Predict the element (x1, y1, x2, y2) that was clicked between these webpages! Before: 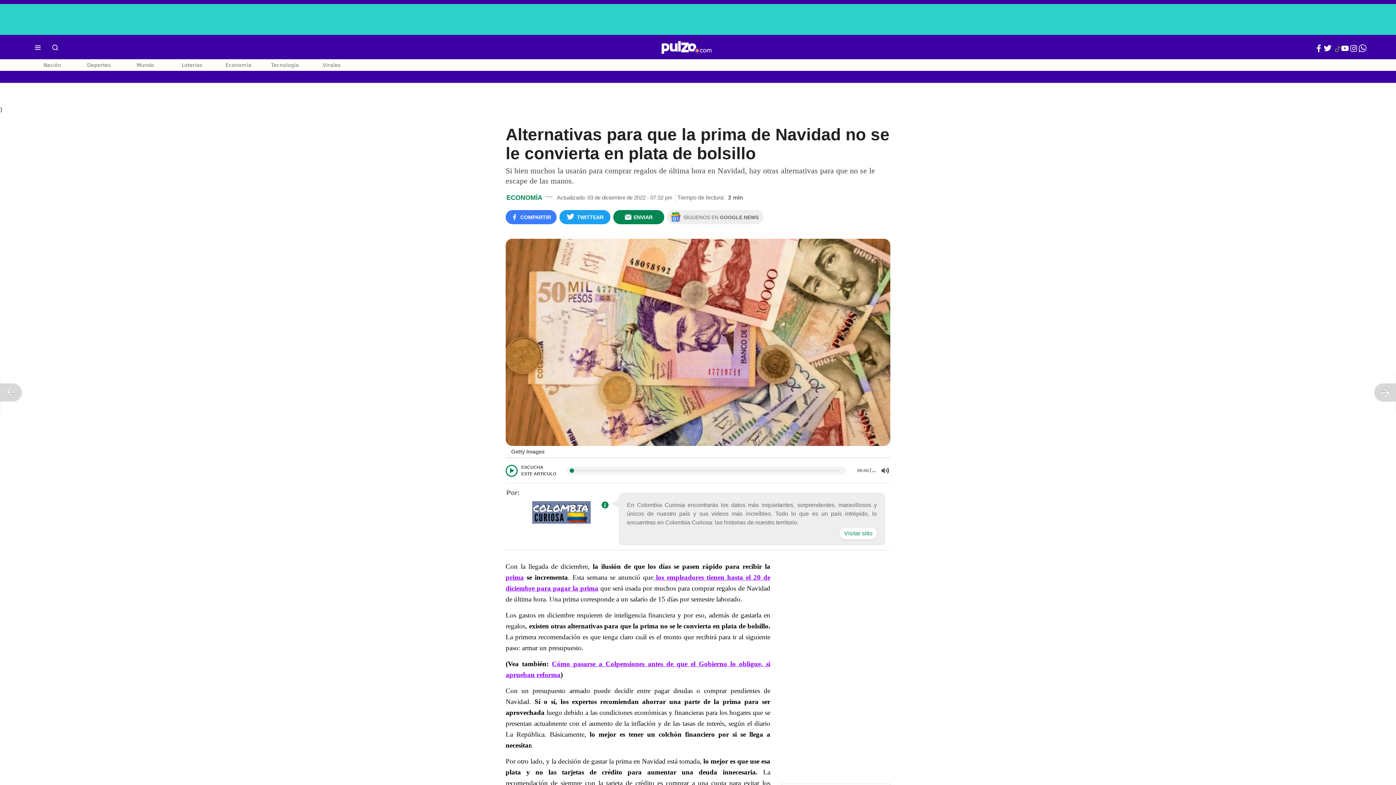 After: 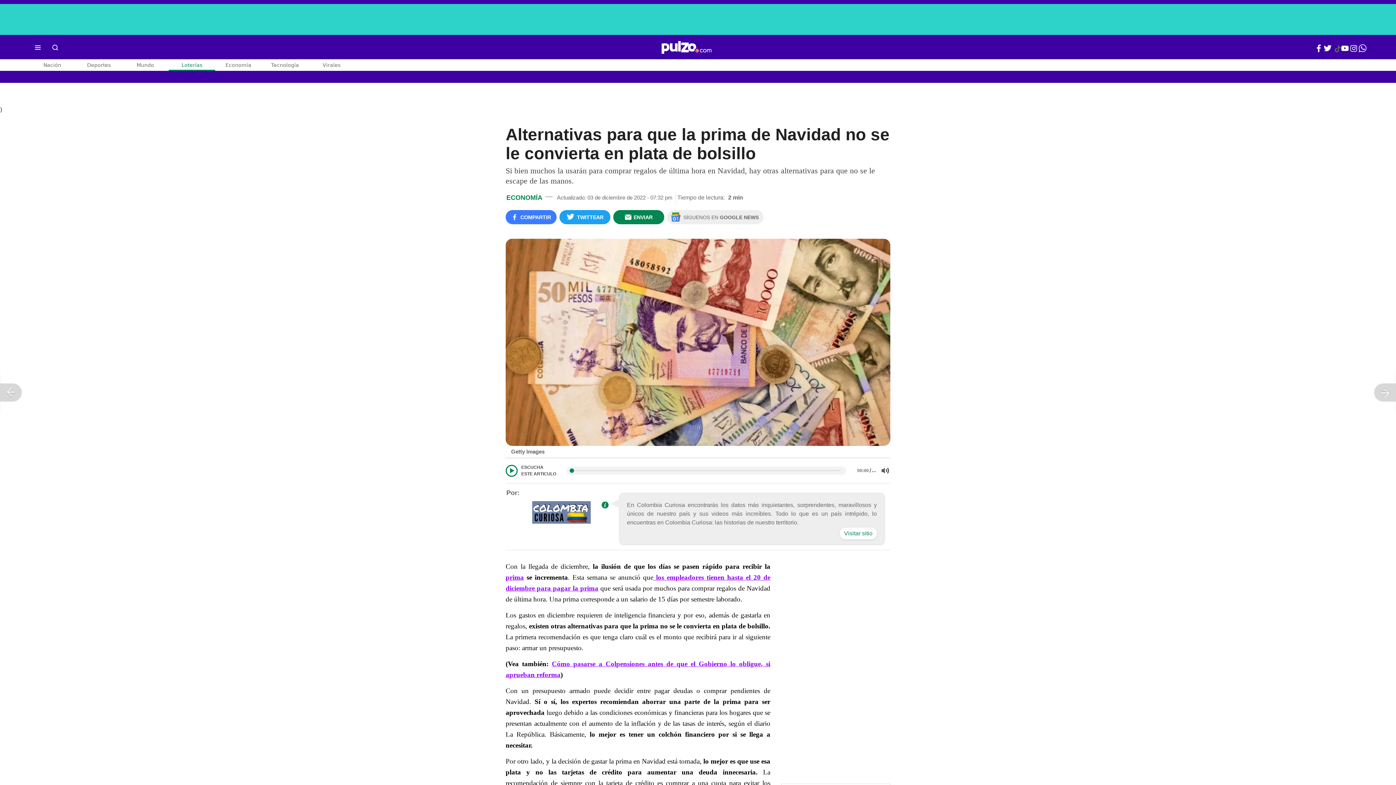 Action: label: Loterías bbox: (168, 59, 215, 70)